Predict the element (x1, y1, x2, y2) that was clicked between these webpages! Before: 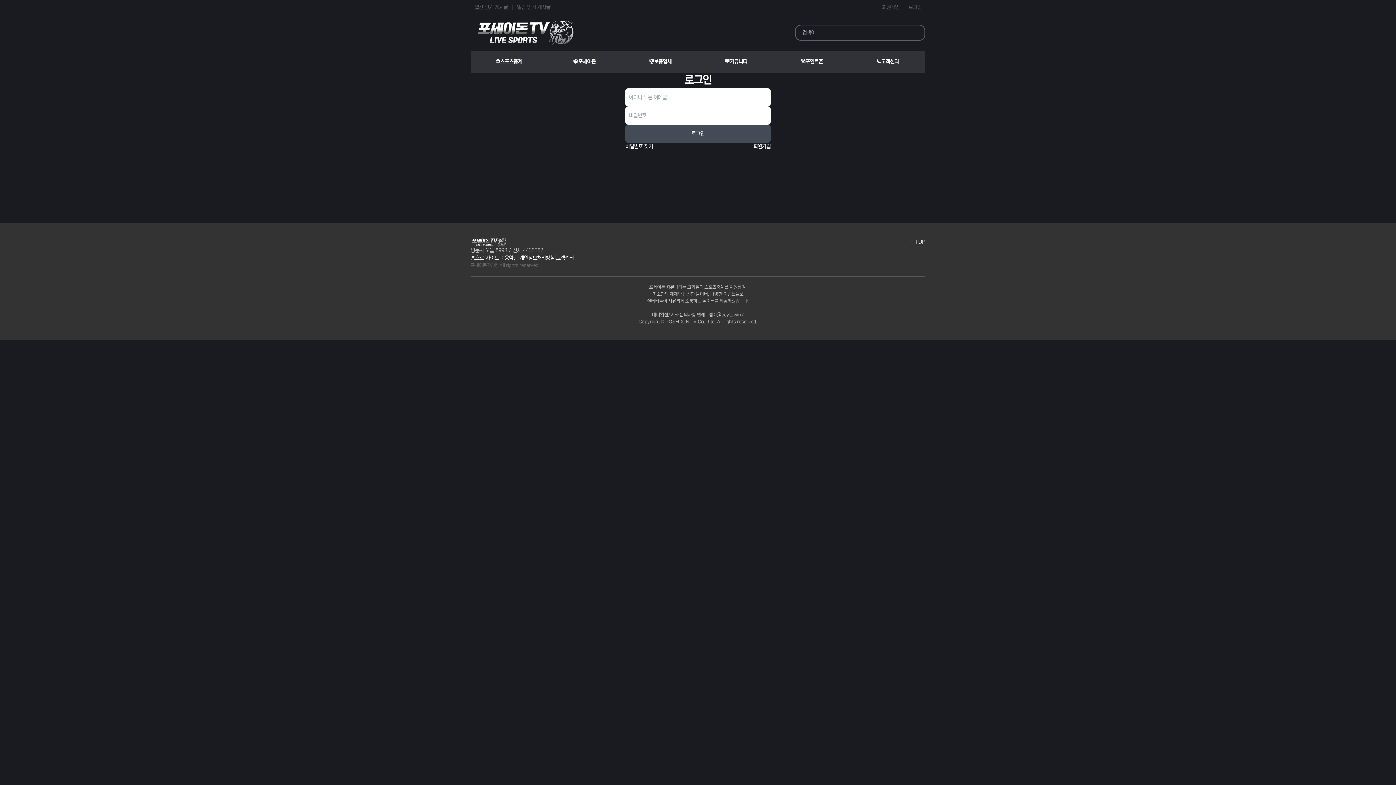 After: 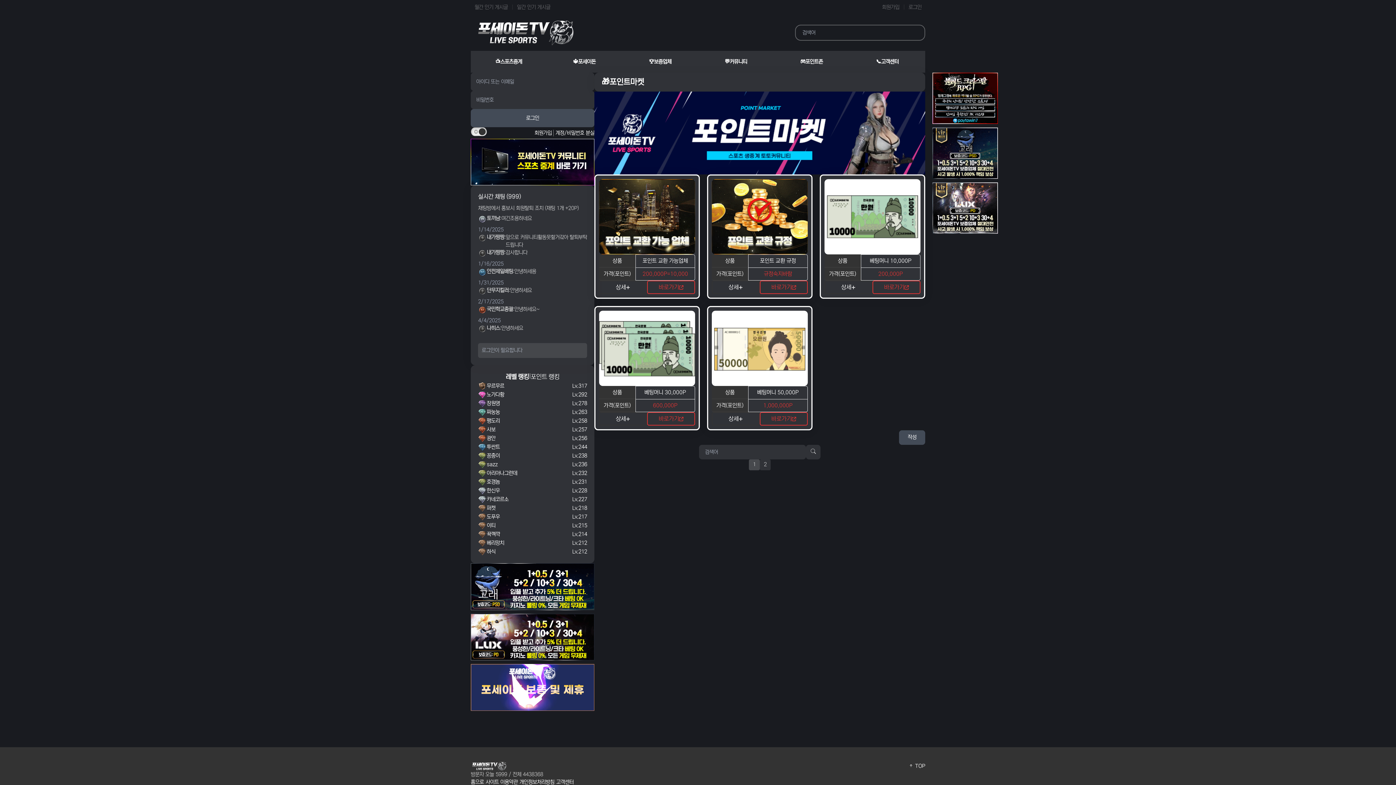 Action: bbox: (773, 50, 849, 72) label: 🎮포인트존